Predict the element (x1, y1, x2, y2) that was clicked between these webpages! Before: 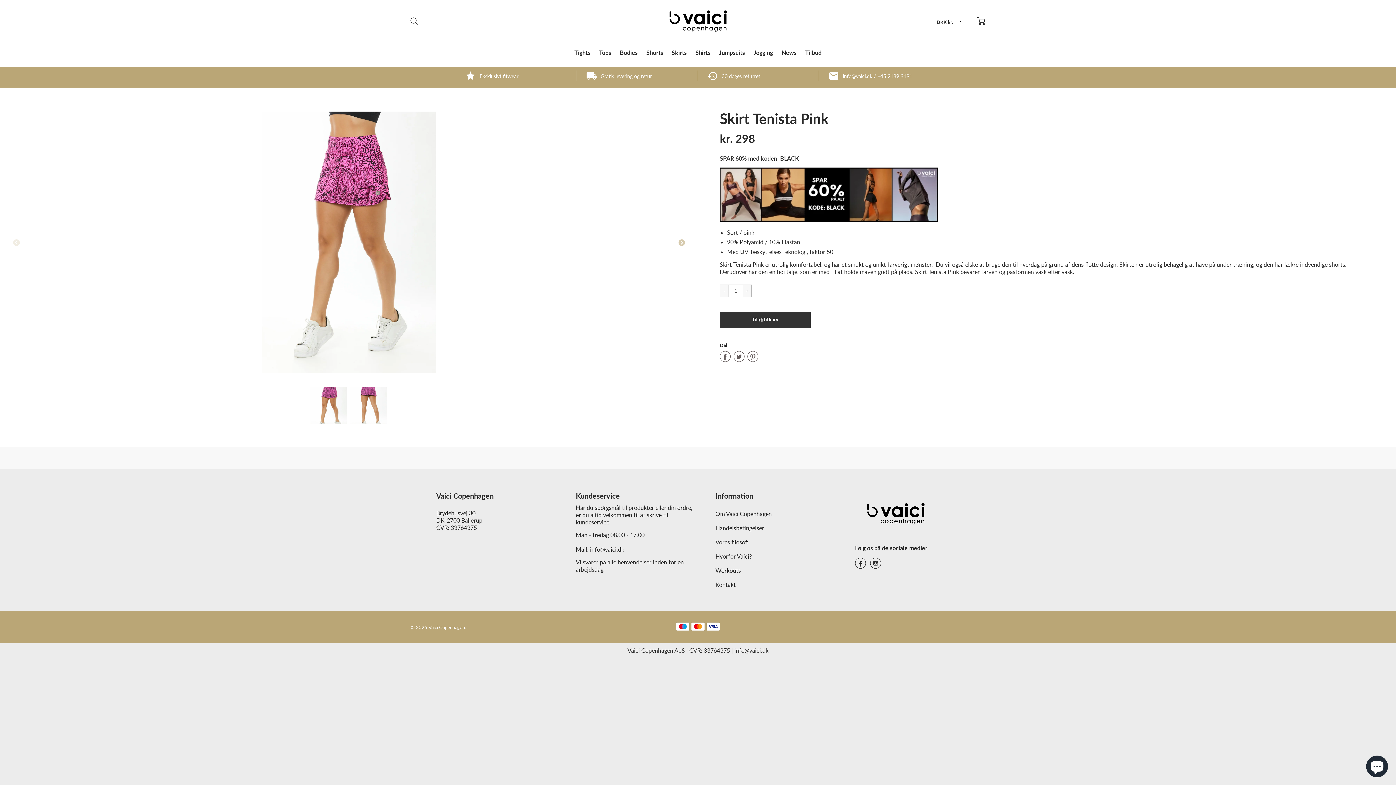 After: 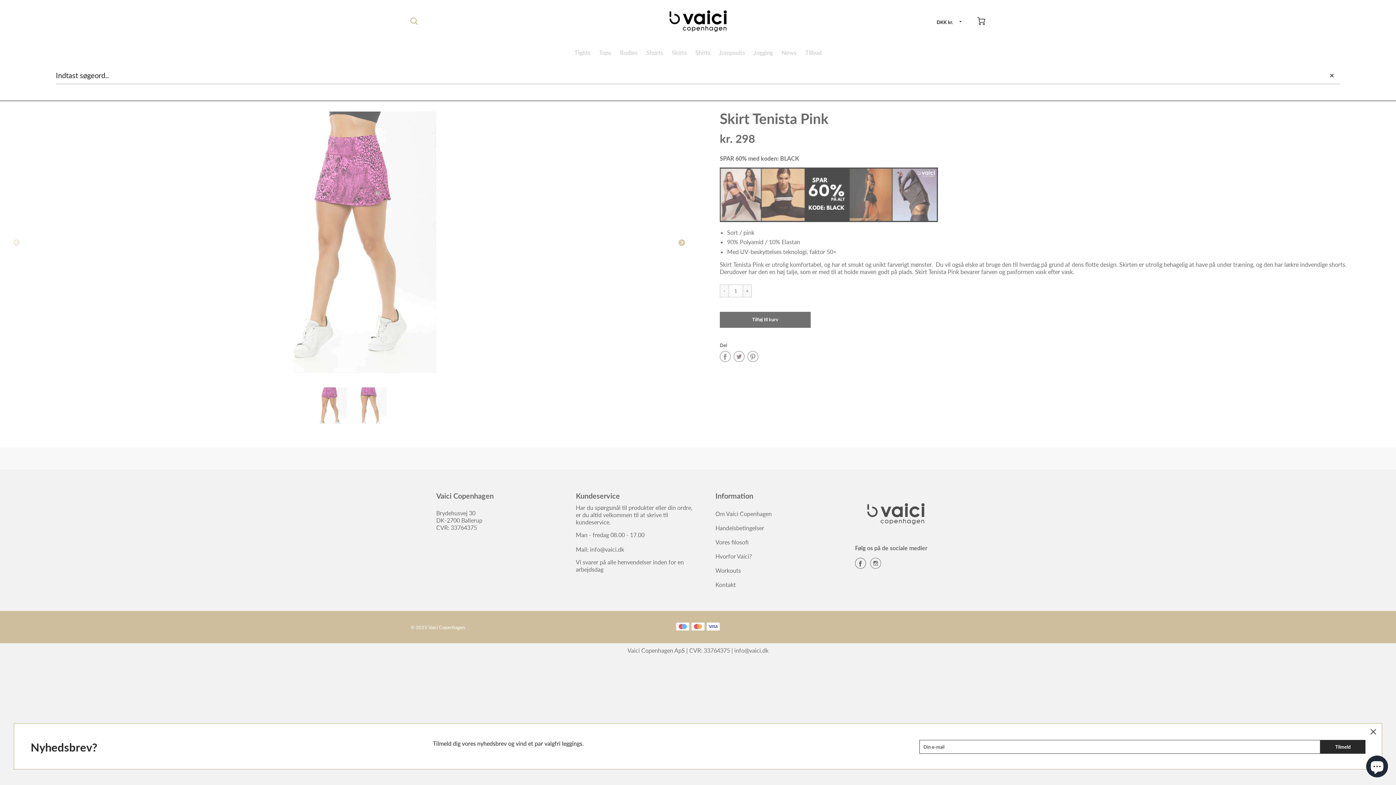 Action: bbox: (404, 12, 423, 31)